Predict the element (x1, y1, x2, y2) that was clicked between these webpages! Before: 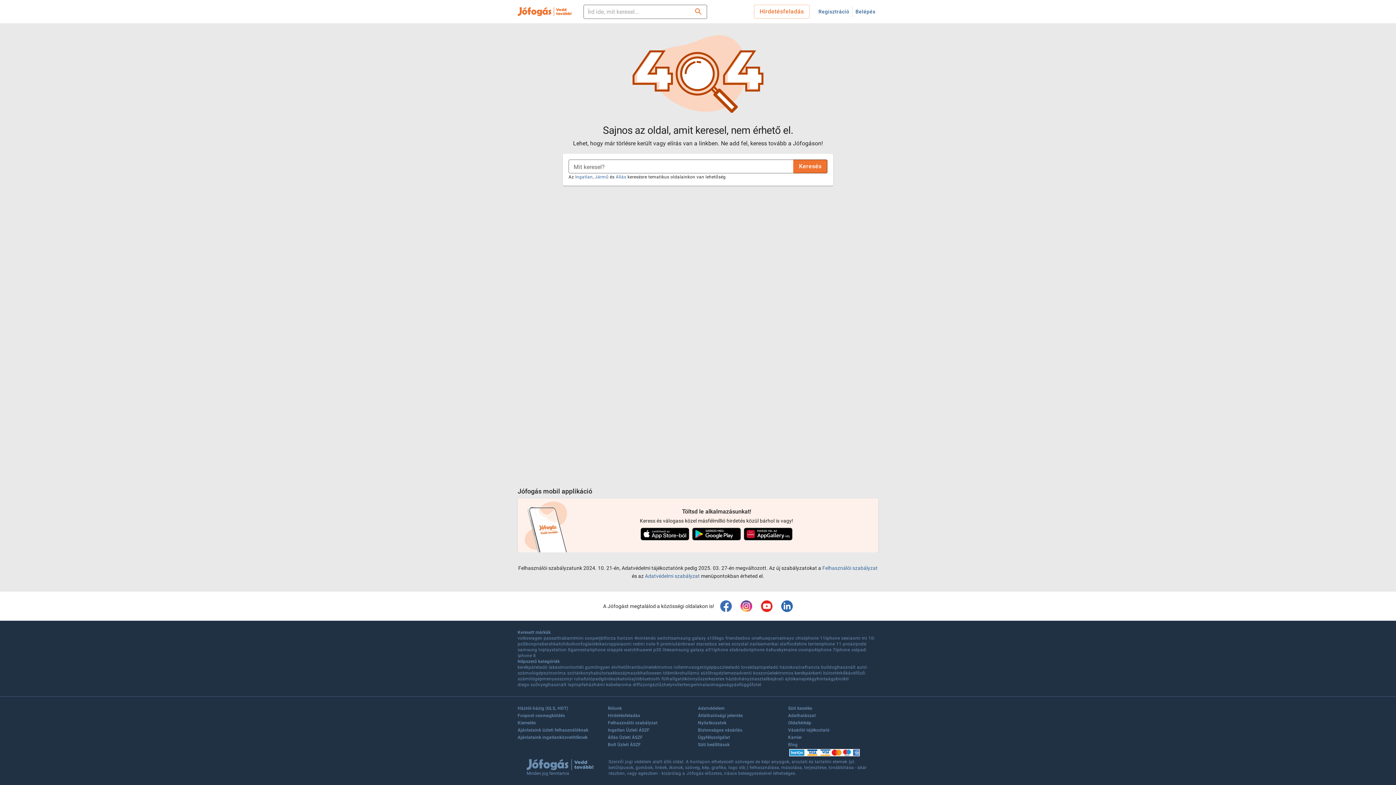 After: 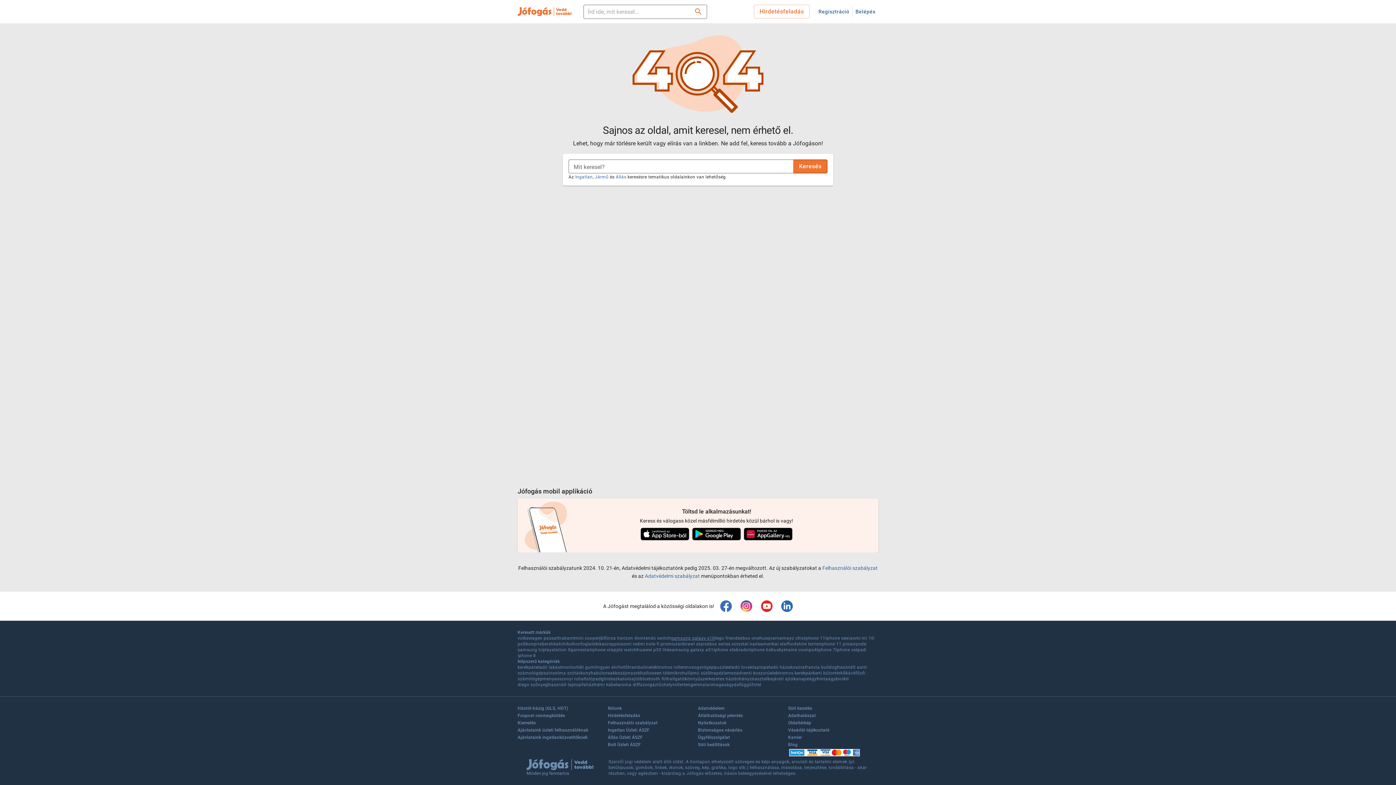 Action: label: samsung galaxy s10 bbox: (671, 635, 715, 641)